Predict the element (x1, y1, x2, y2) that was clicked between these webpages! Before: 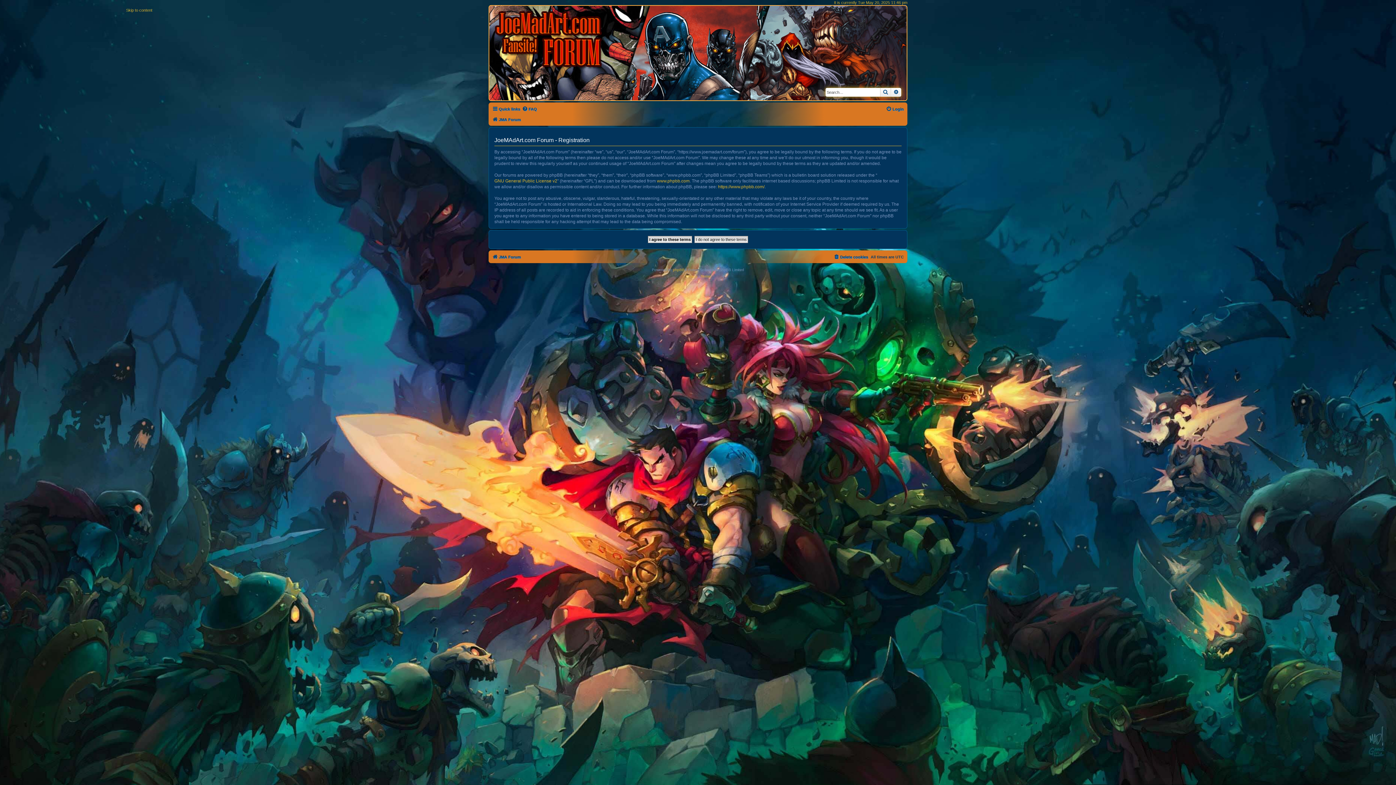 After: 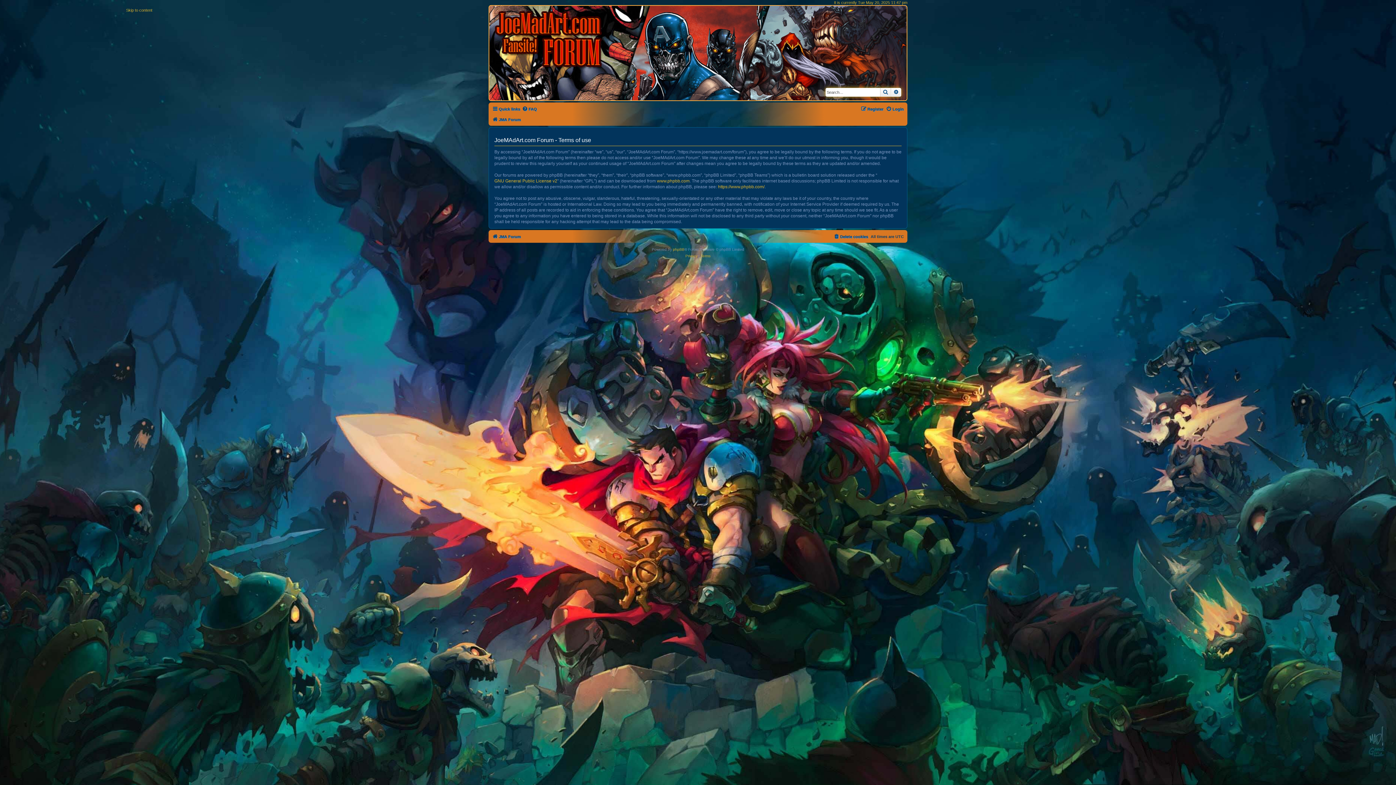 Action: label: Terms bbox: (700, 273, 710, 280)